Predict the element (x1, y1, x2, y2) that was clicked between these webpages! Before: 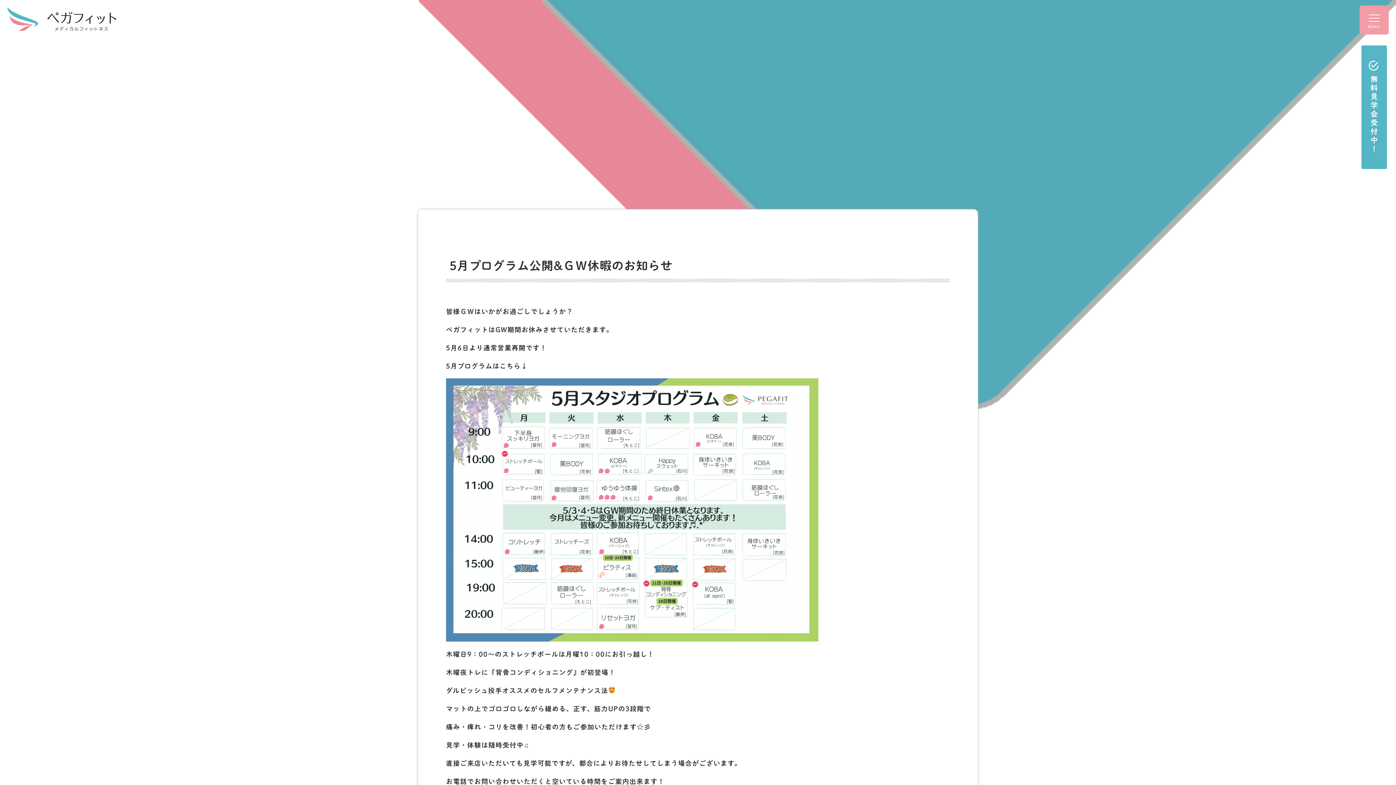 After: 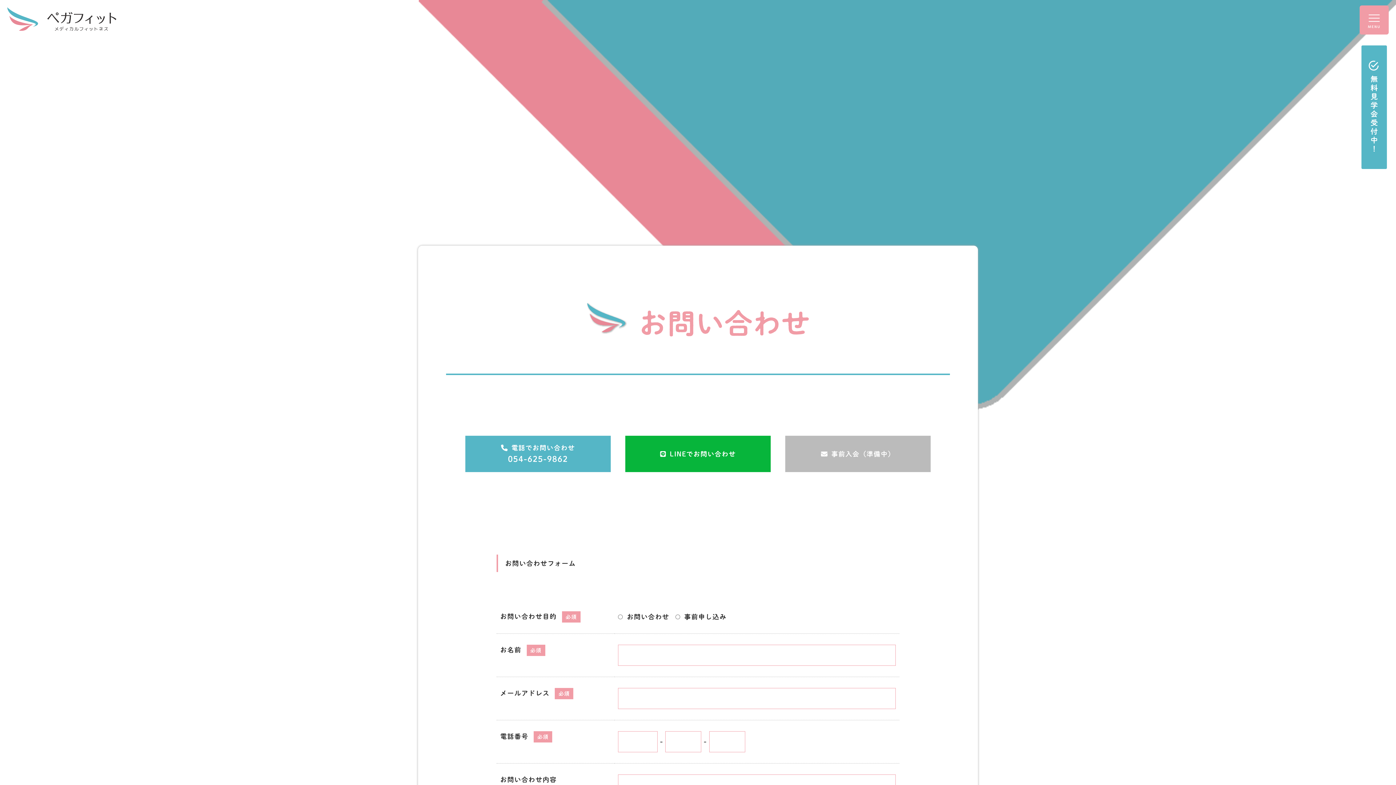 Action: label: 無料見学会受付中！ bbox: (1361, 49, 1387, 165)